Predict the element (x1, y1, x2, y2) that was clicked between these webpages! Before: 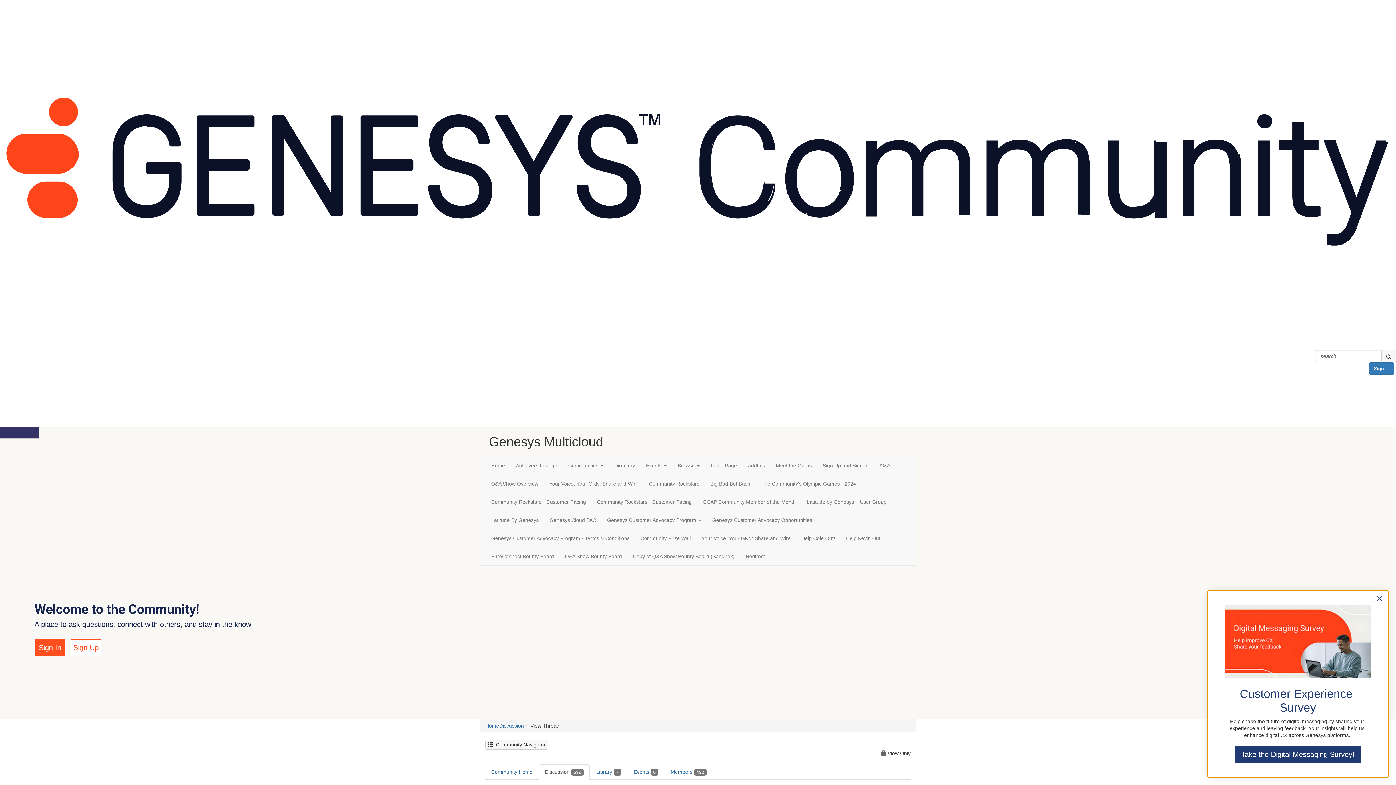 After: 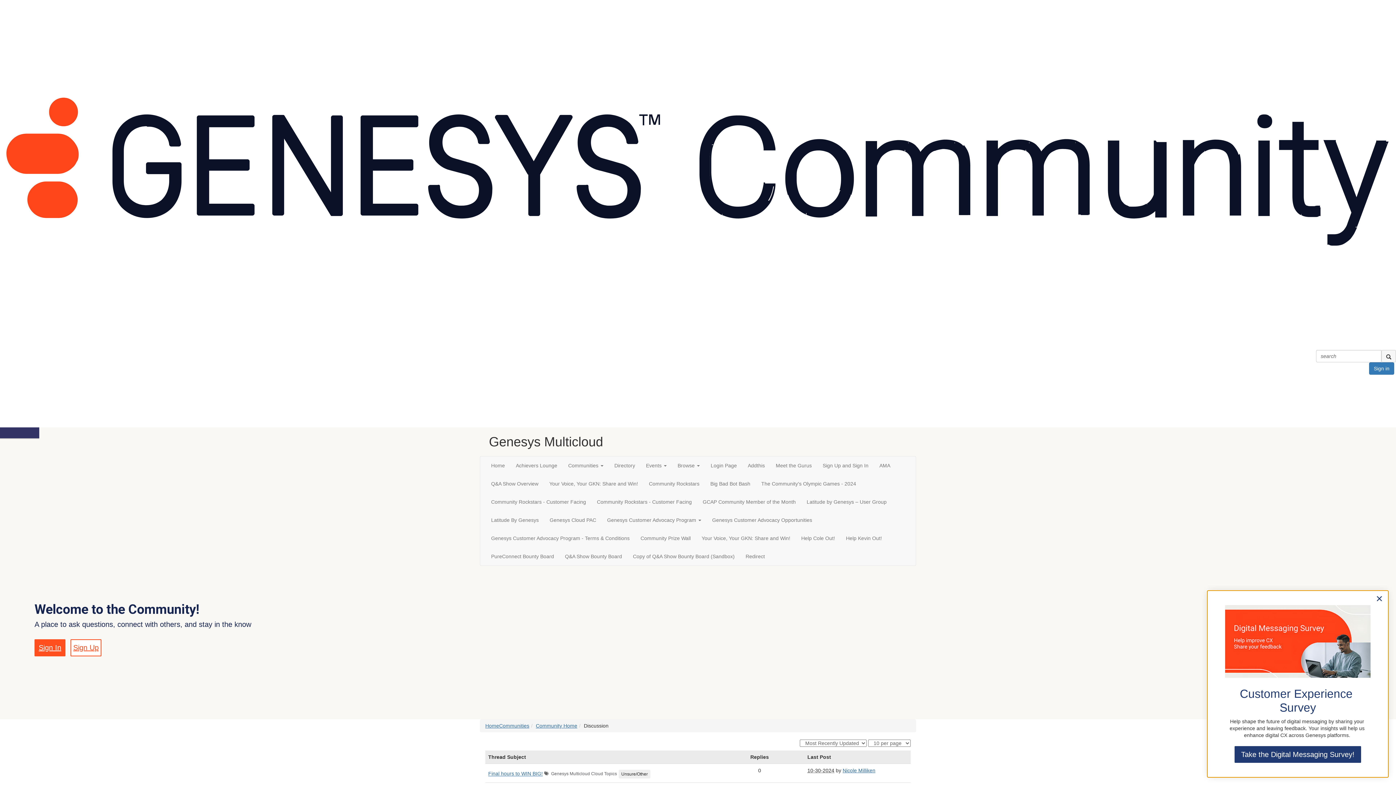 Action: bbox: (539, 764, 589, 780) label: Discussion 599